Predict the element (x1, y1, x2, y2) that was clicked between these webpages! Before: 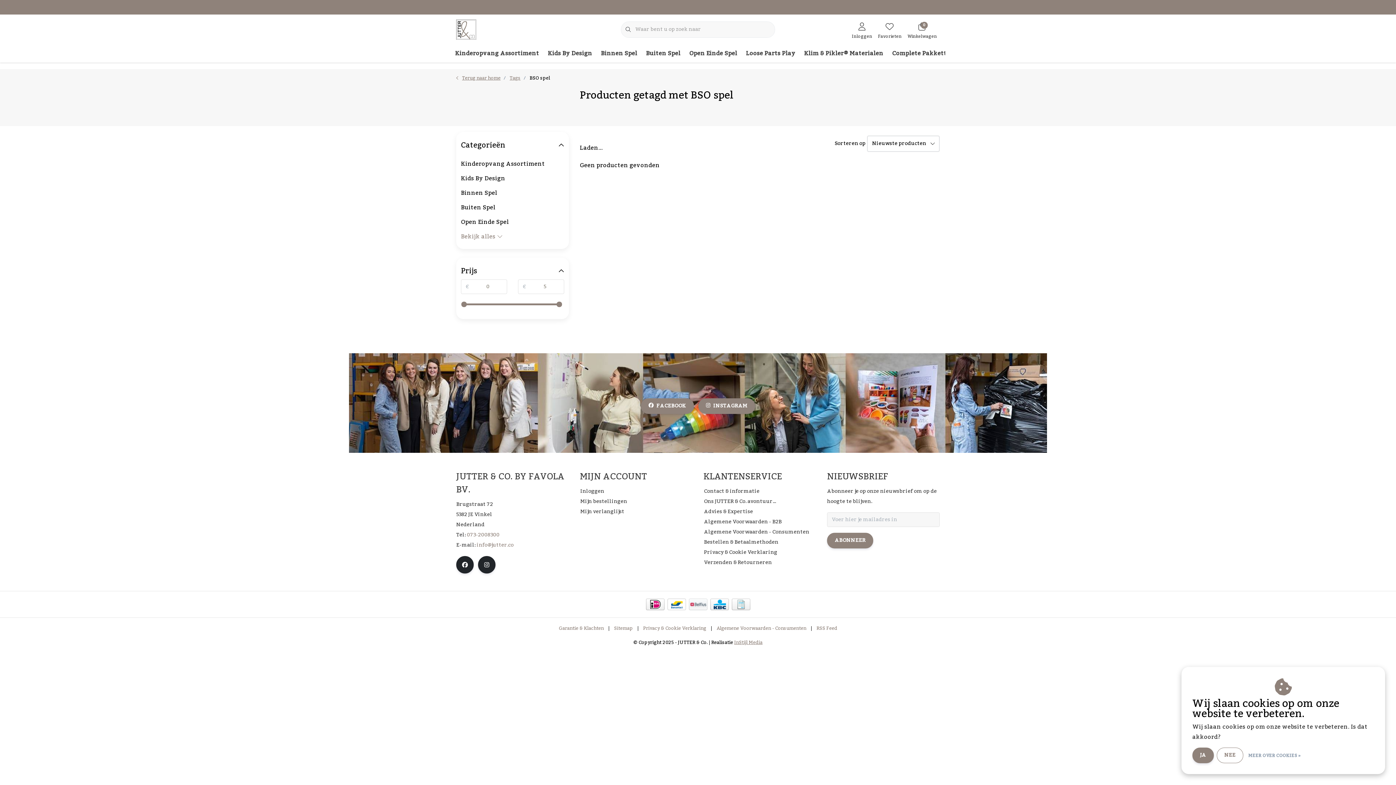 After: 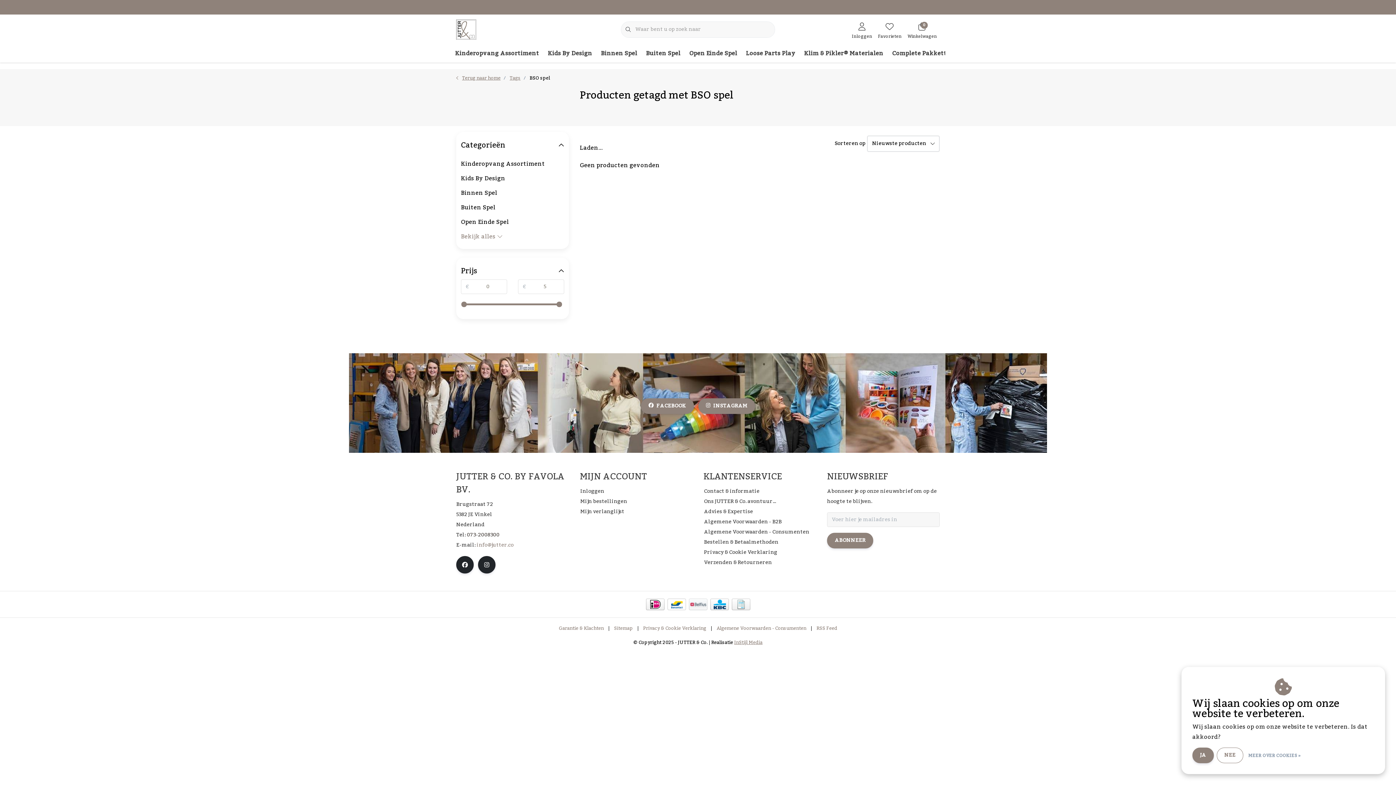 Action: bbox: (466, 530, 499, 540) label: 073-2008300